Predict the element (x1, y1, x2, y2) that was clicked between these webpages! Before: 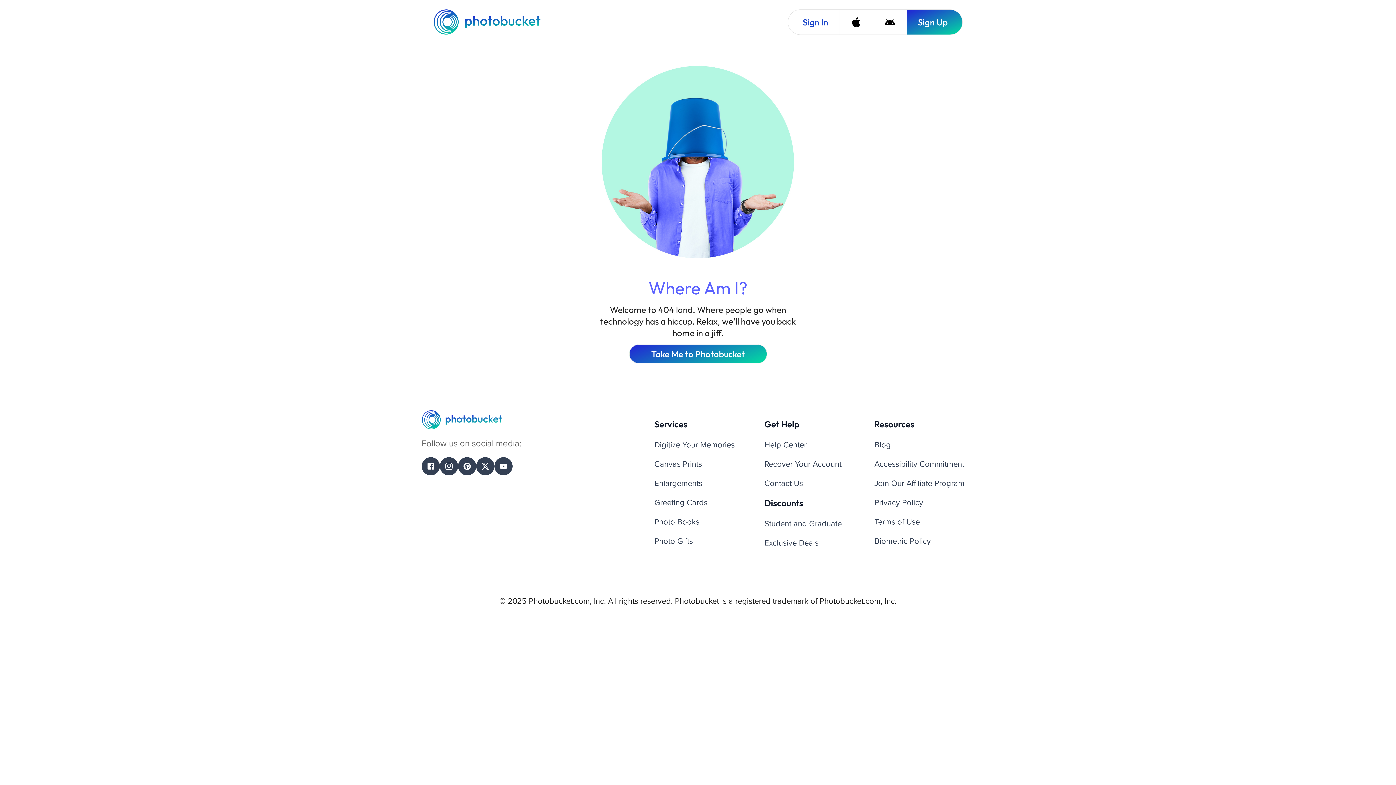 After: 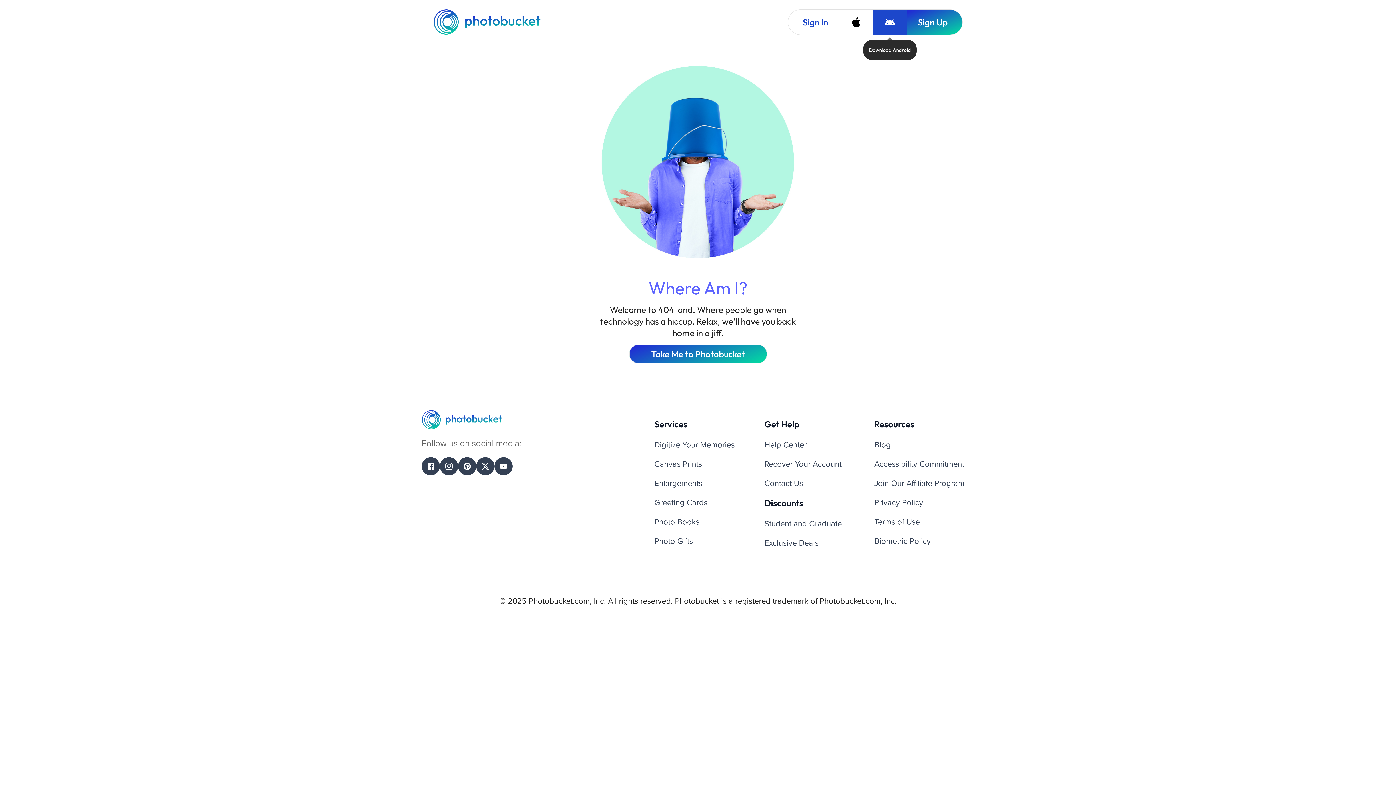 Action: bbox: (873, 9, 906, 34) label: Download Android